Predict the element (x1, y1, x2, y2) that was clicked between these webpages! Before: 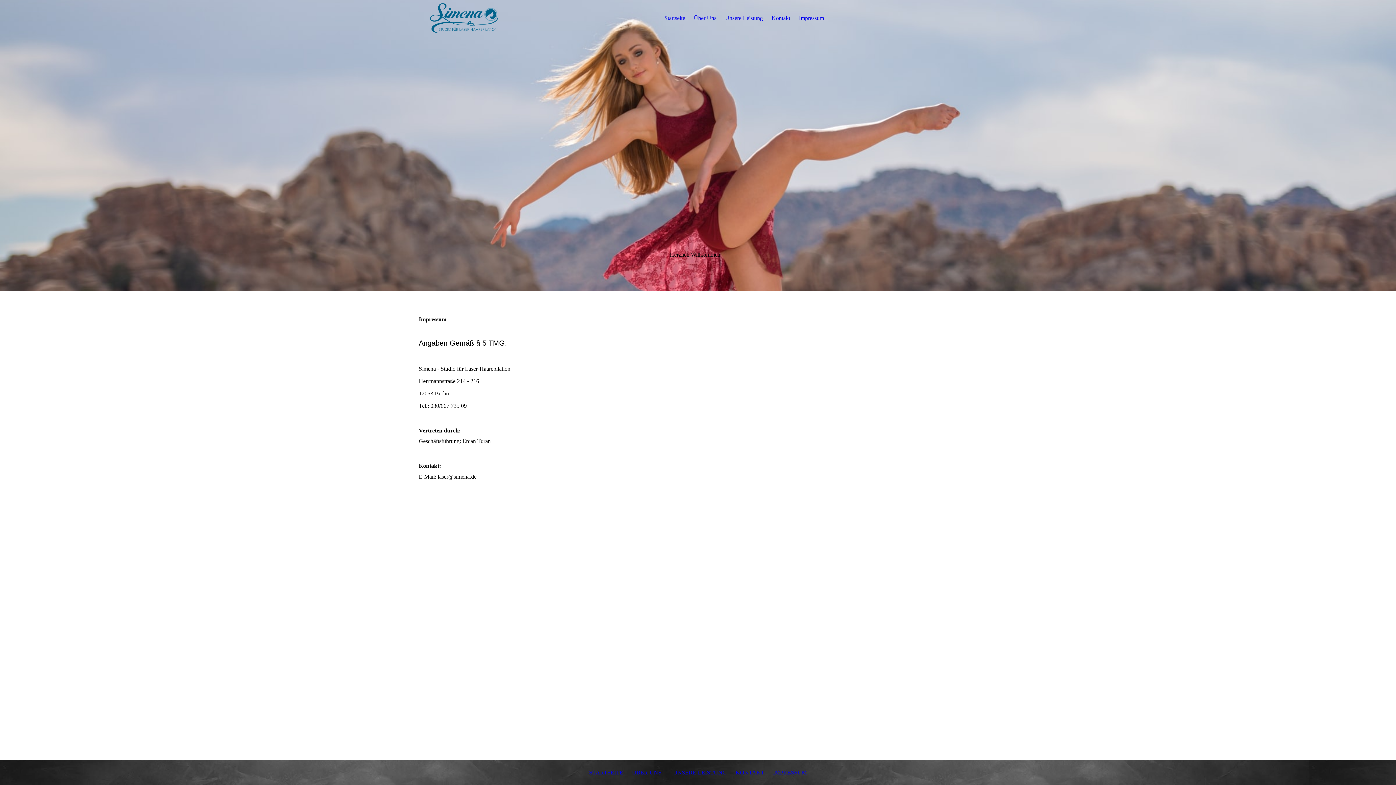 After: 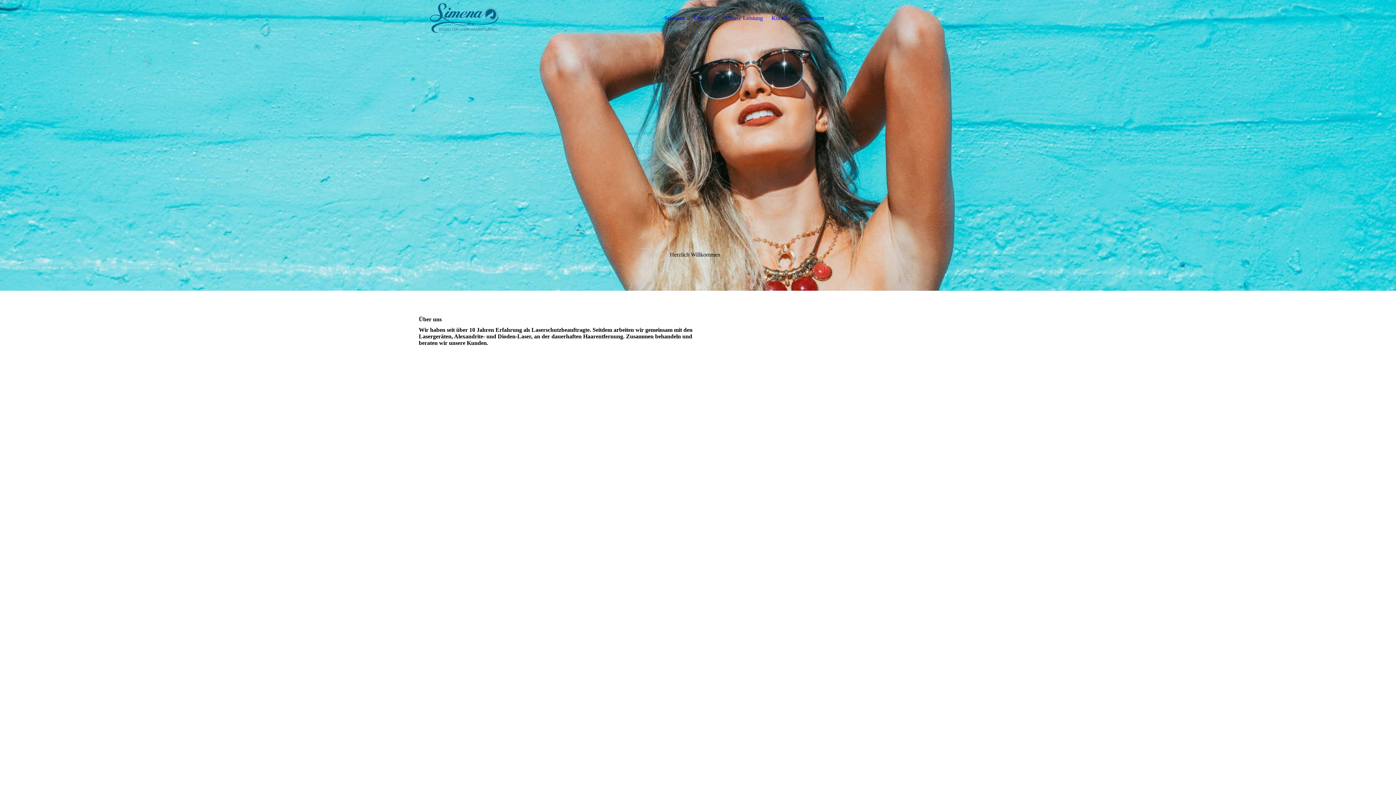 Action: bbox: (632, 769, 661, 776) label: ÜBER UNS